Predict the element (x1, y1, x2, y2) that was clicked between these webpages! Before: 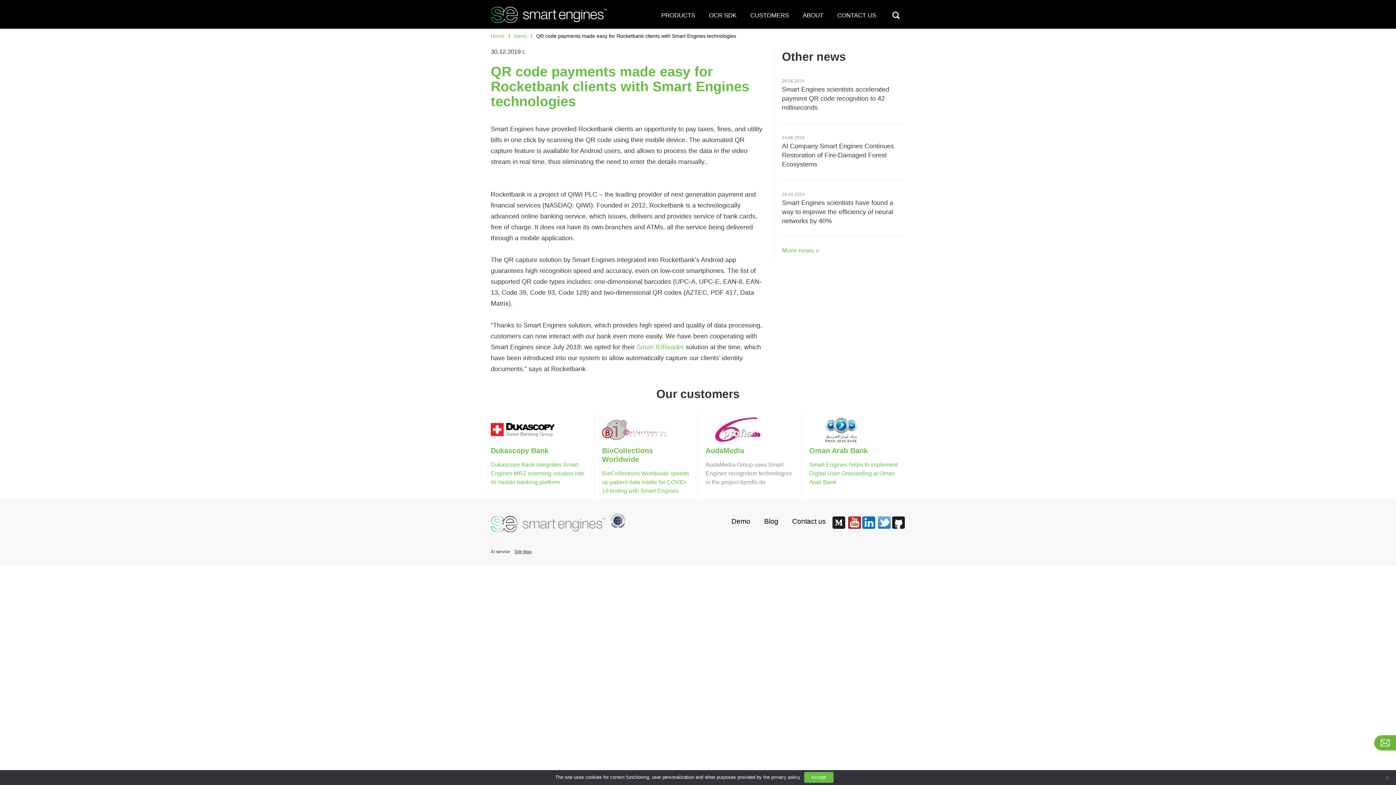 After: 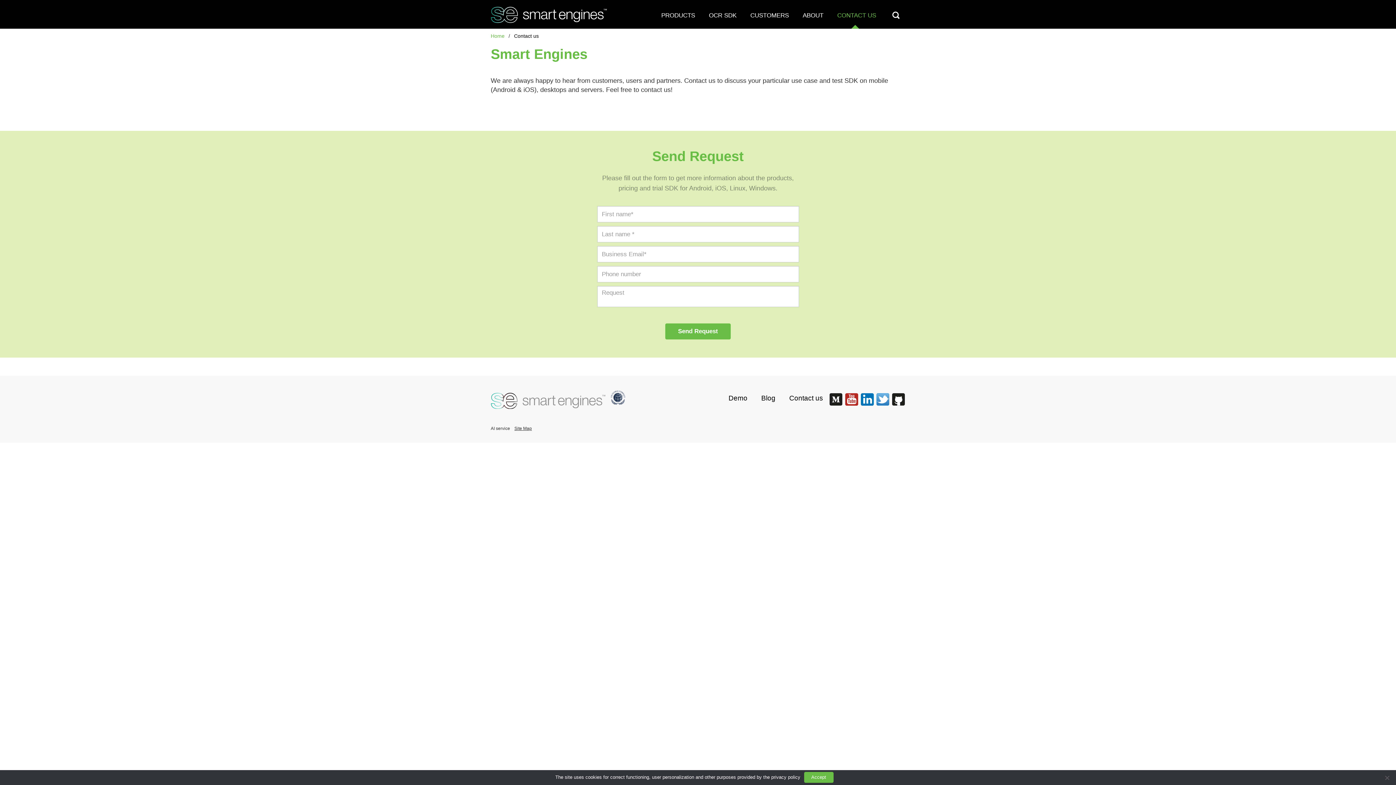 Action: bbox: (786, 515, 831, 528) label: Contact us